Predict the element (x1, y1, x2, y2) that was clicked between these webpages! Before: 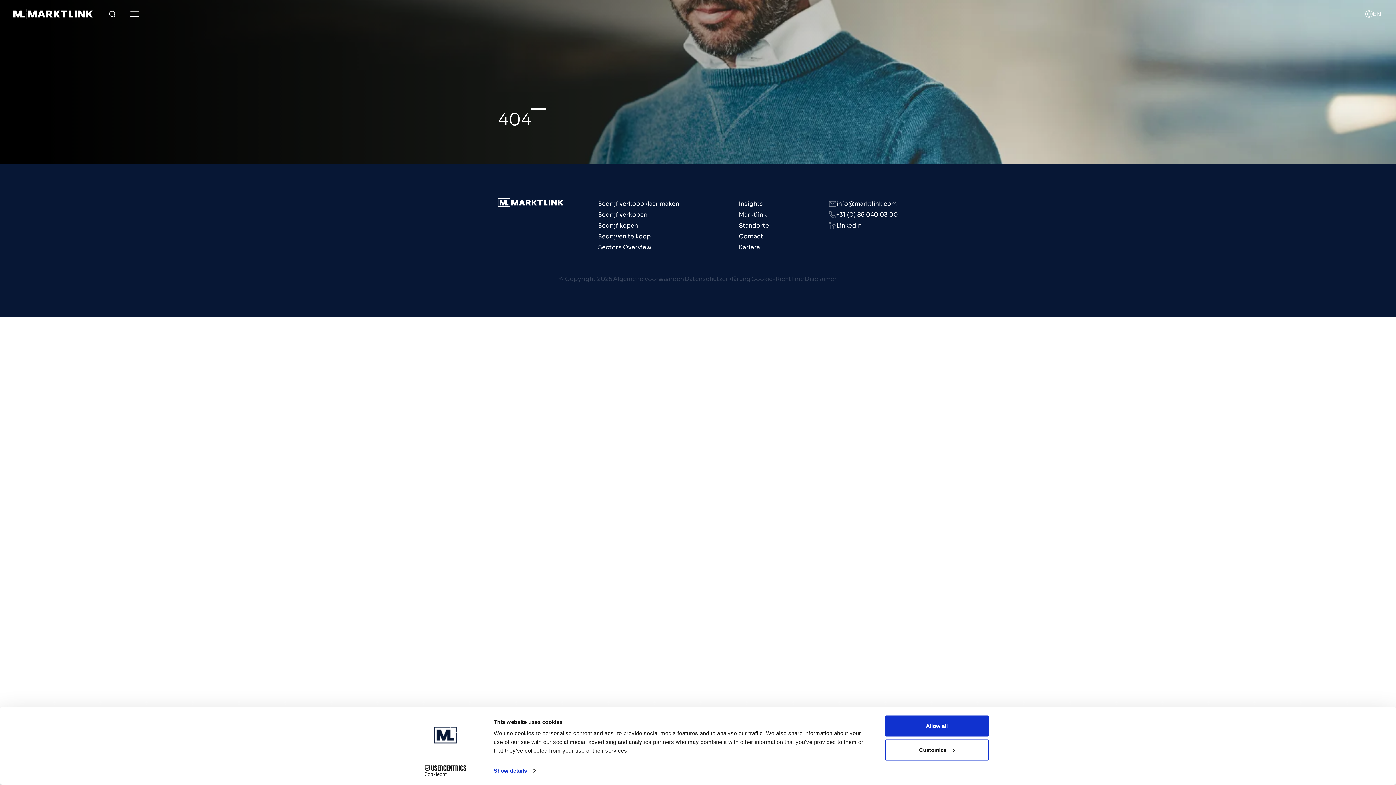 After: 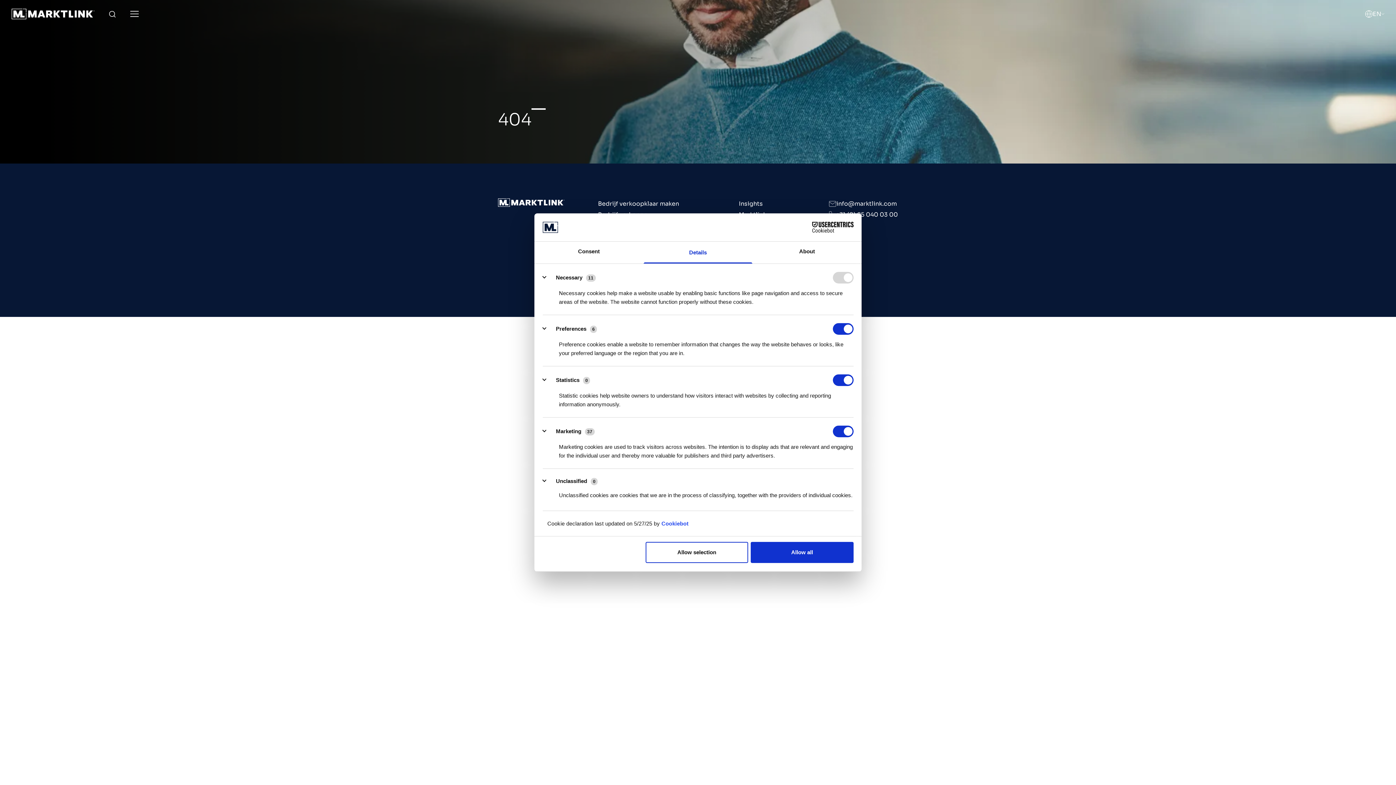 Action: label: Show details bbox: (493, 765, 535, 776)